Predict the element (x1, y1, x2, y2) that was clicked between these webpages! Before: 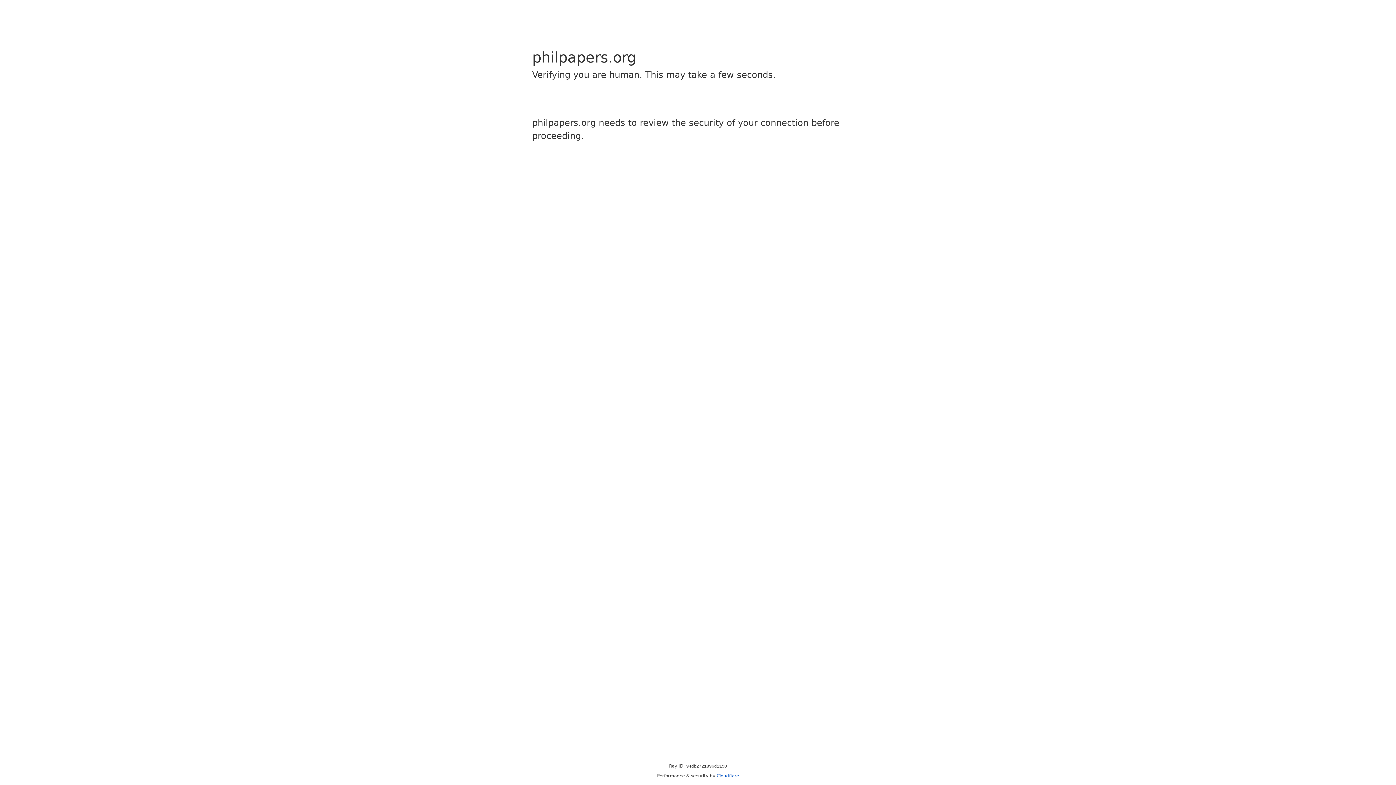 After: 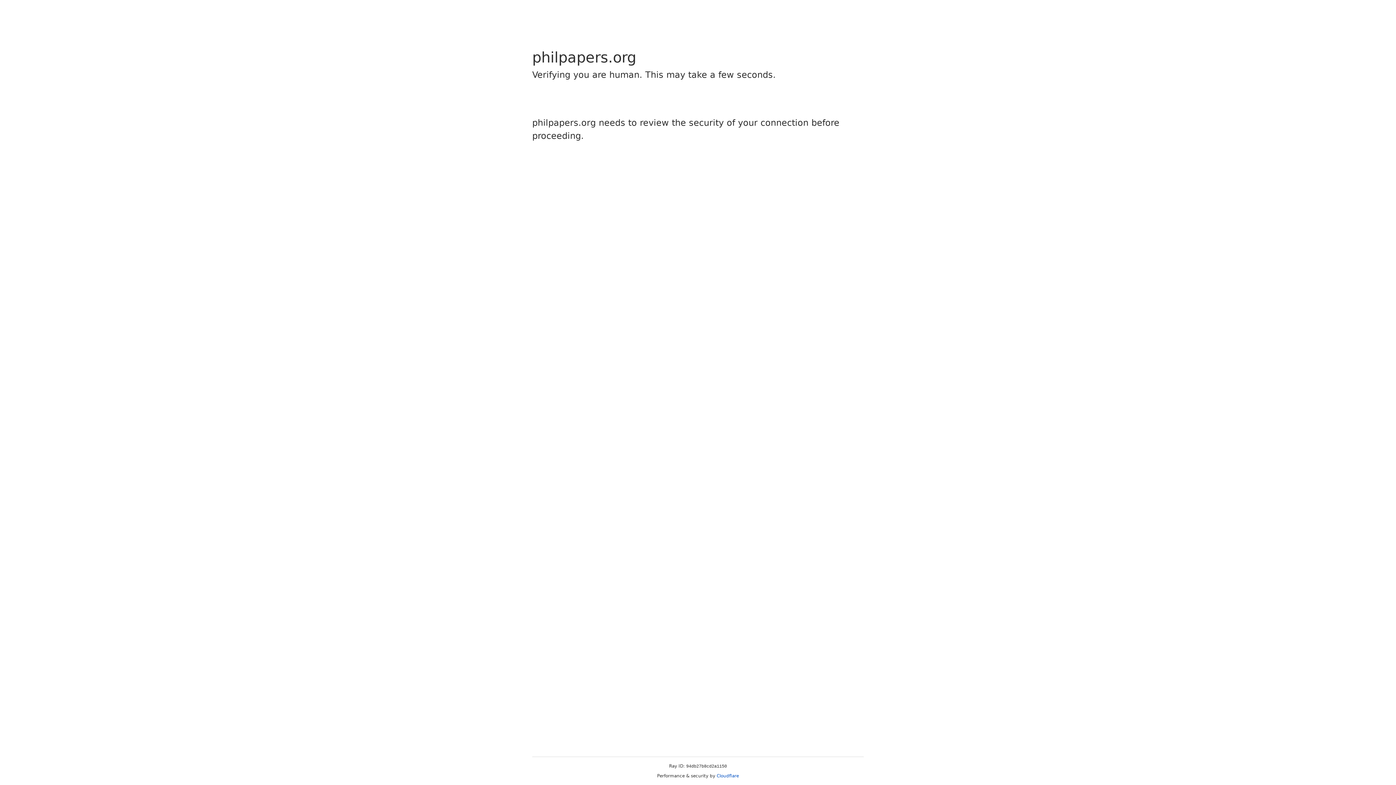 Action: label: Cloudflare bbox: (716, 773, 739, 778)